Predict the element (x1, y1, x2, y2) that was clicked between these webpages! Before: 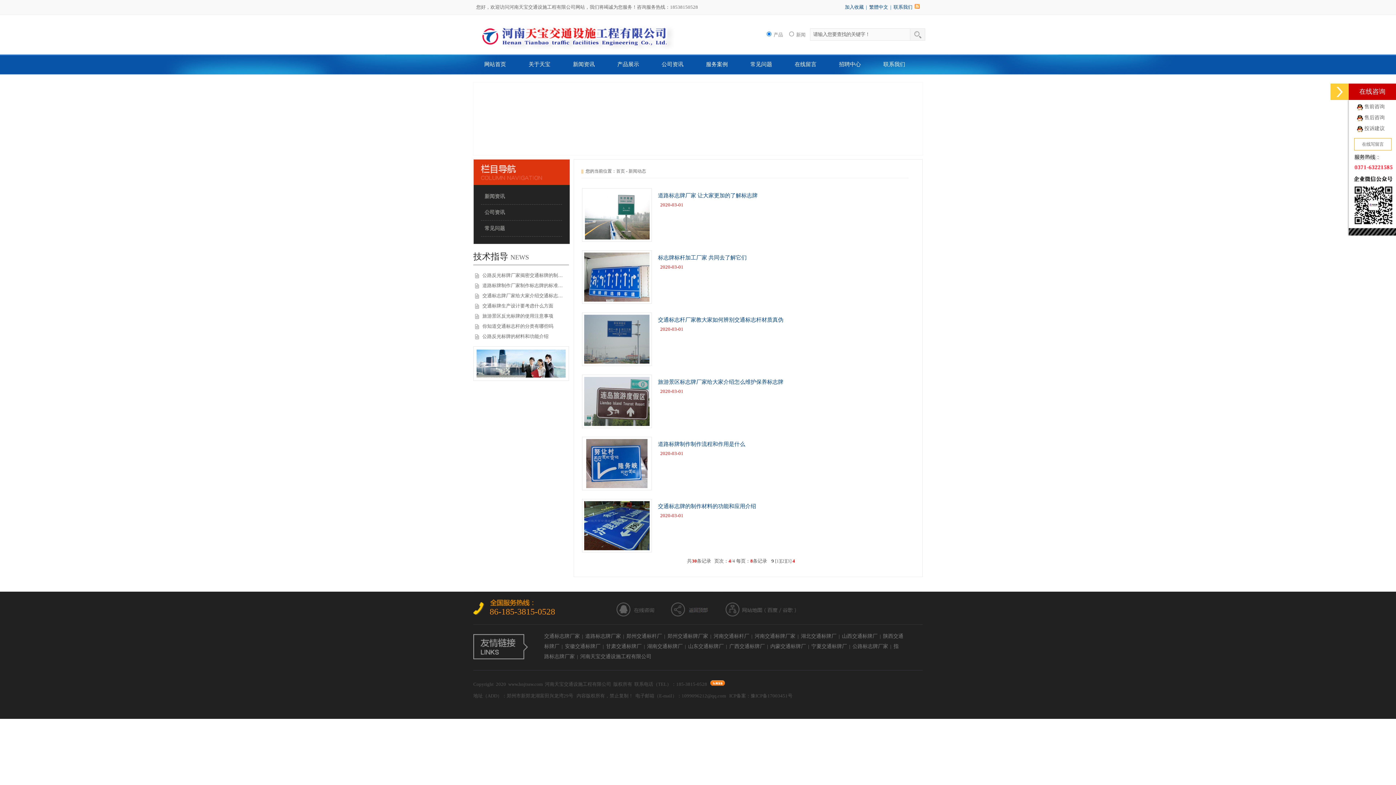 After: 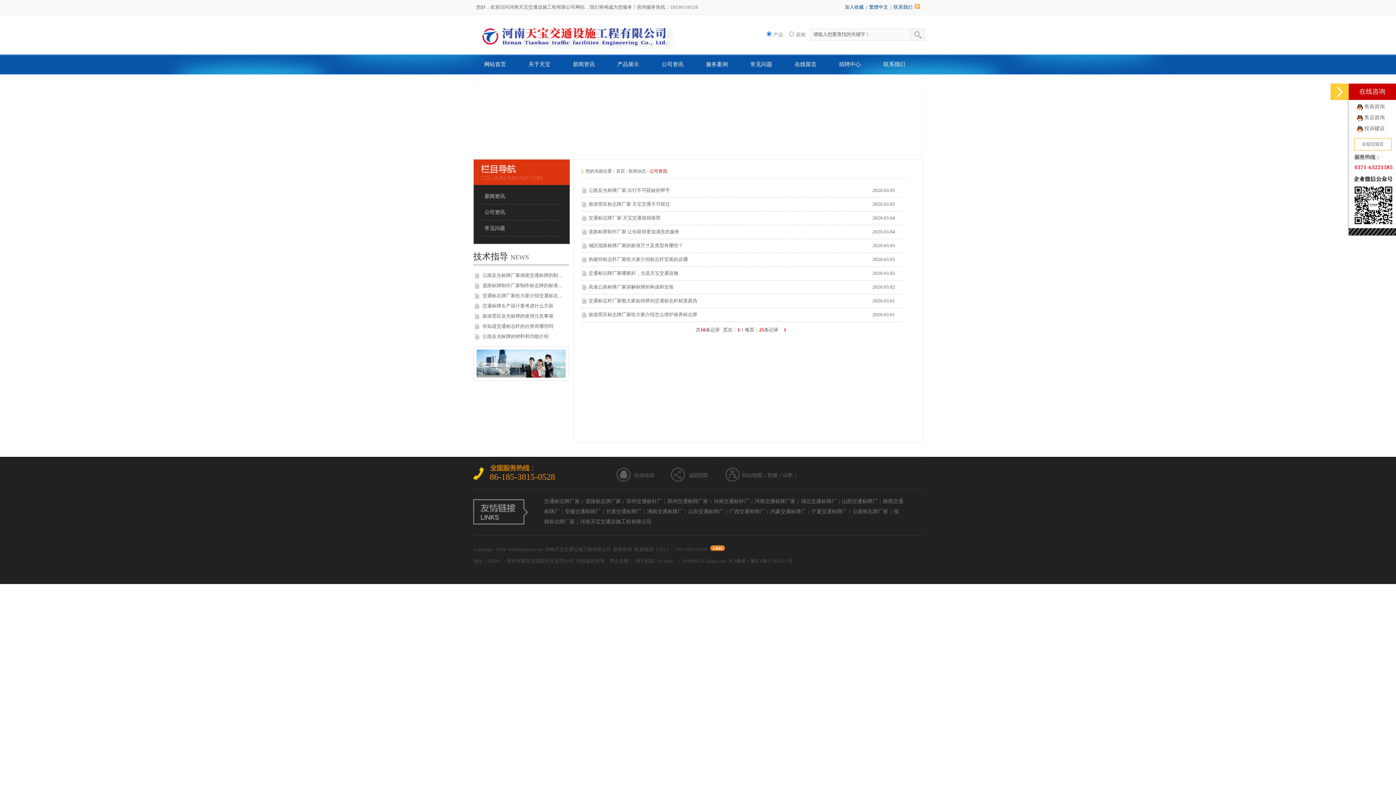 Action: bbox: (650, 54, 694, 74) label: 公司资讯